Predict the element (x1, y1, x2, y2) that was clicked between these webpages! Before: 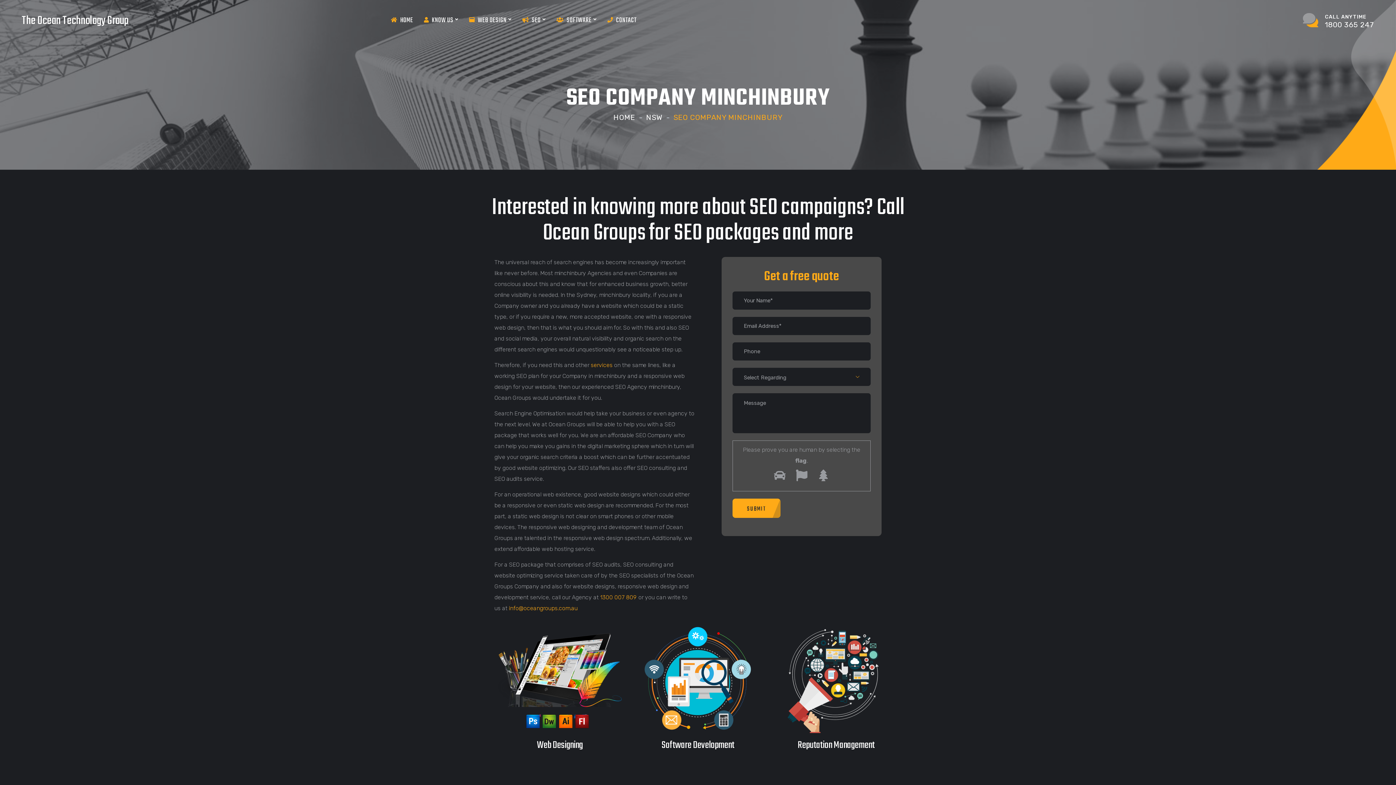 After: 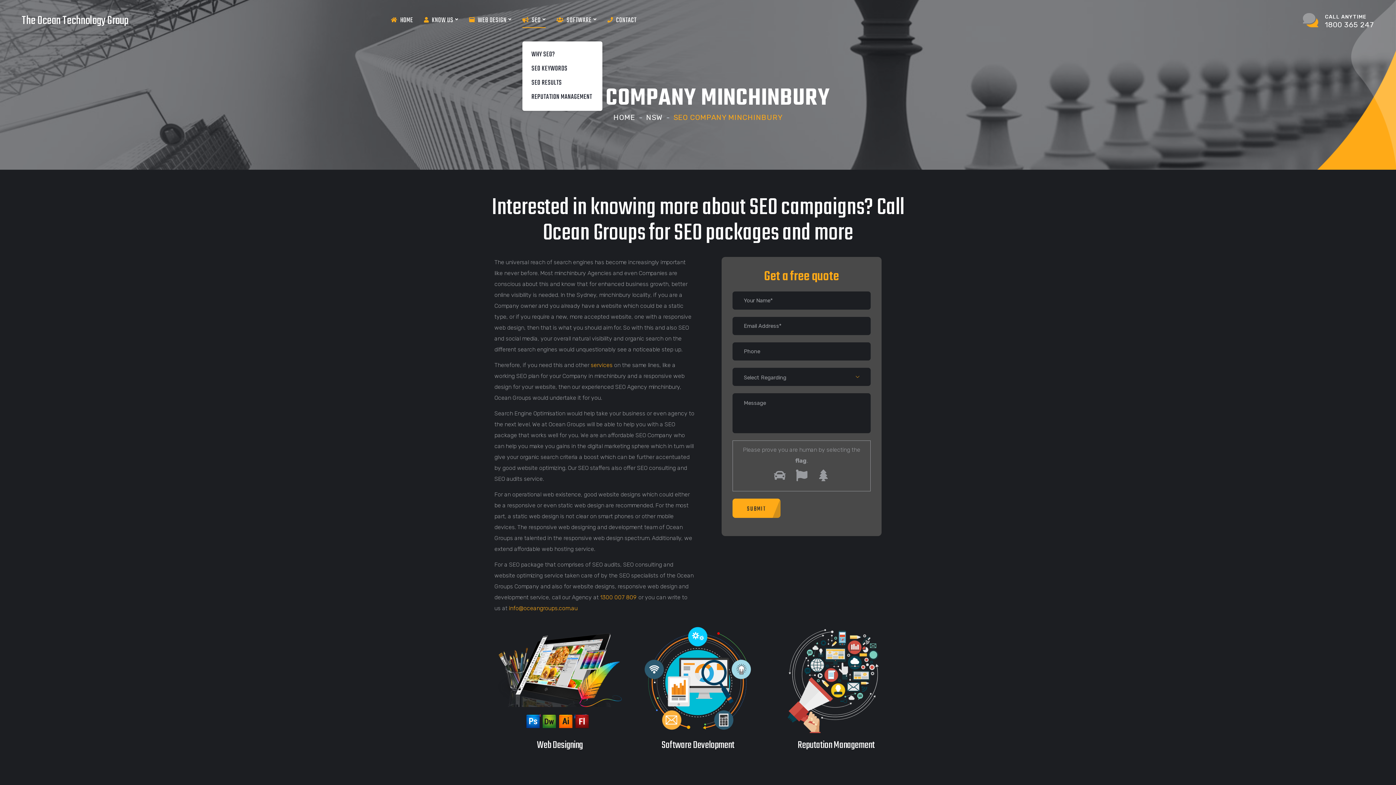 Action: bbox: (522, 10, 545, 30) label: SEO